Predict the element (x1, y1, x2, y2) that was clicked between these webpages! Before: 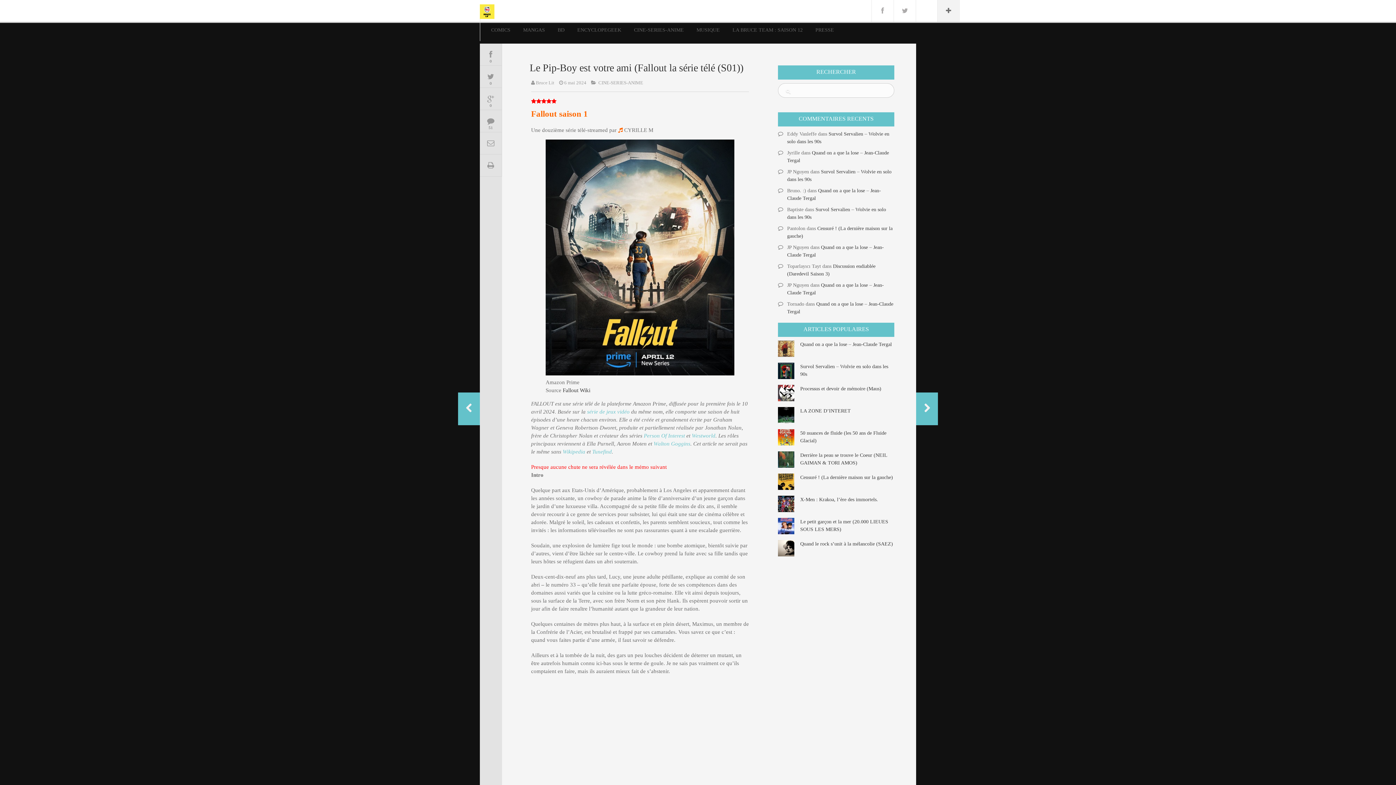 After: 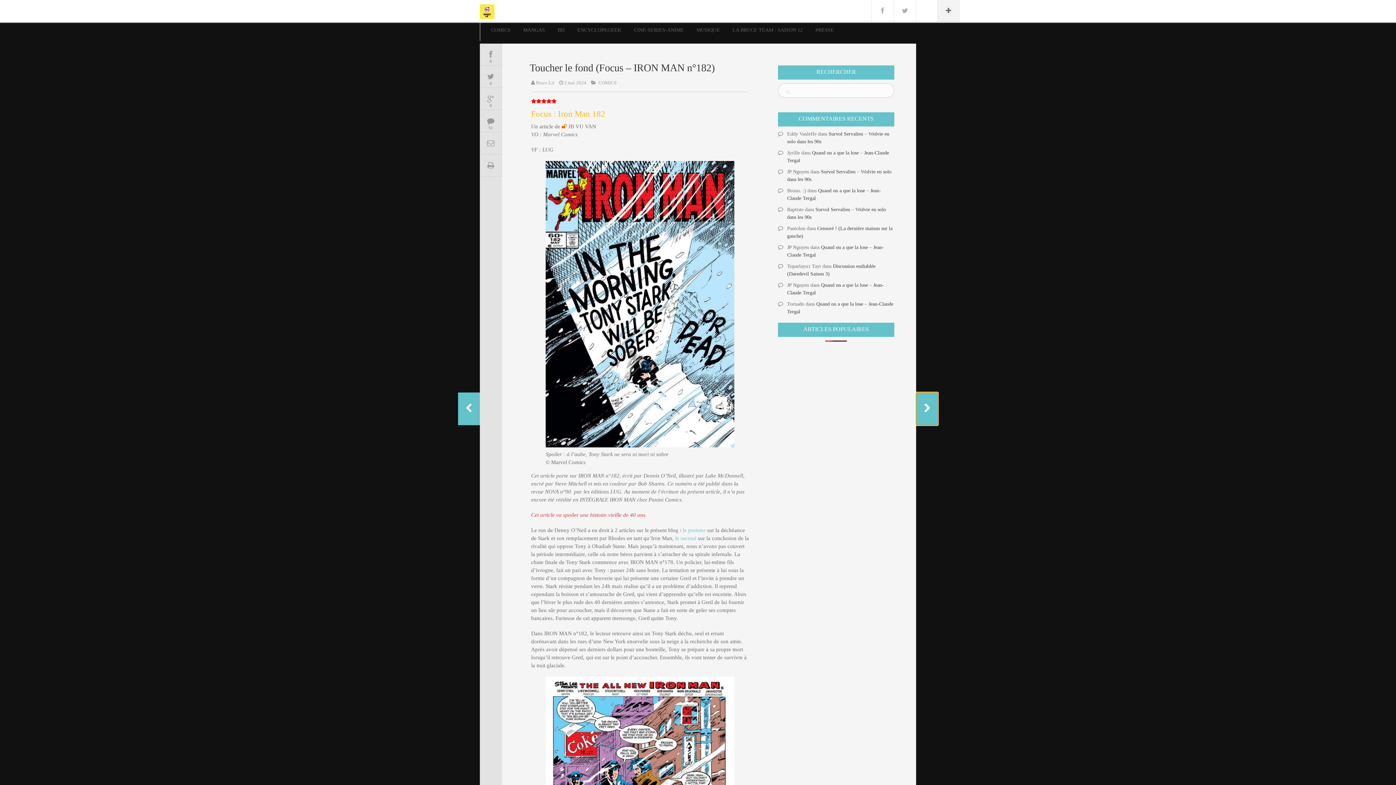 Action: bbox: (916, 392, 938, 425)